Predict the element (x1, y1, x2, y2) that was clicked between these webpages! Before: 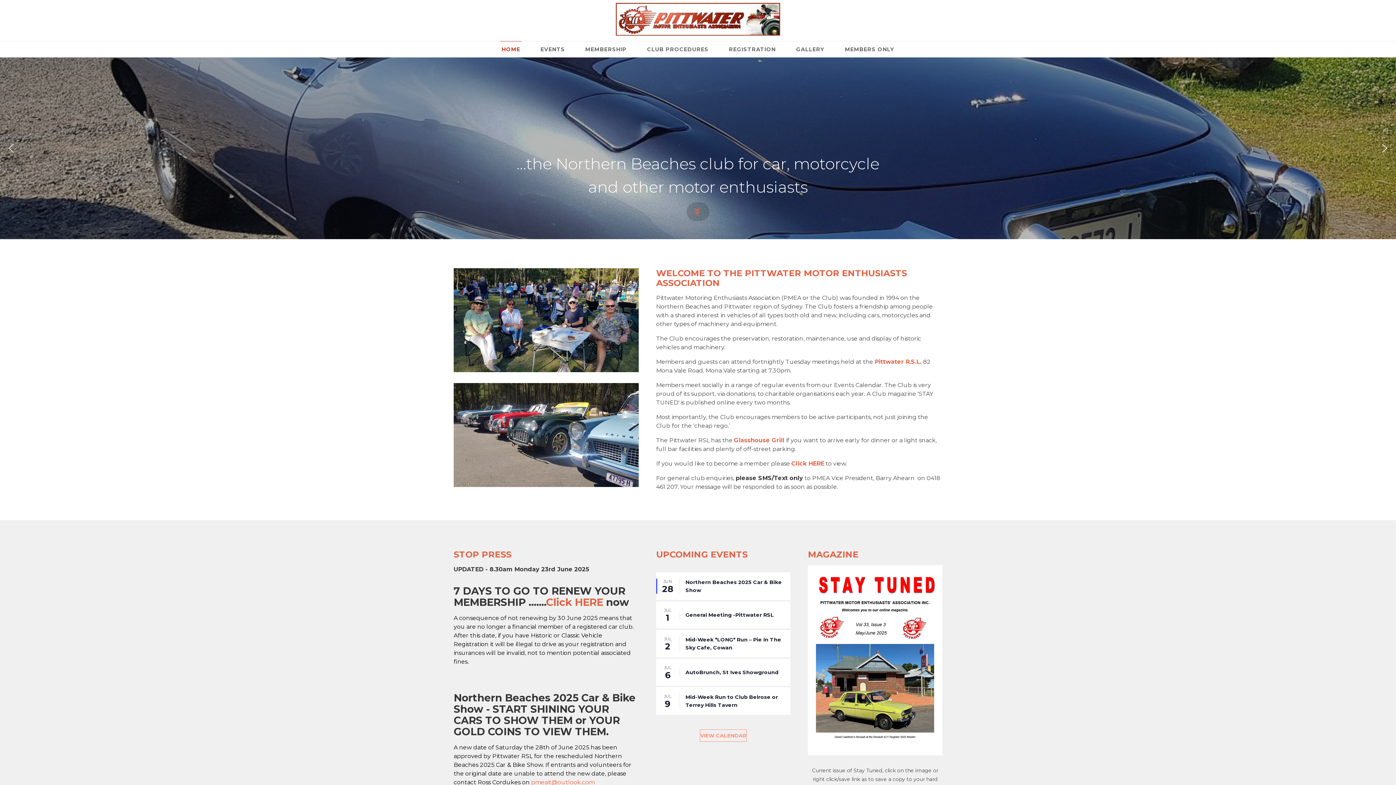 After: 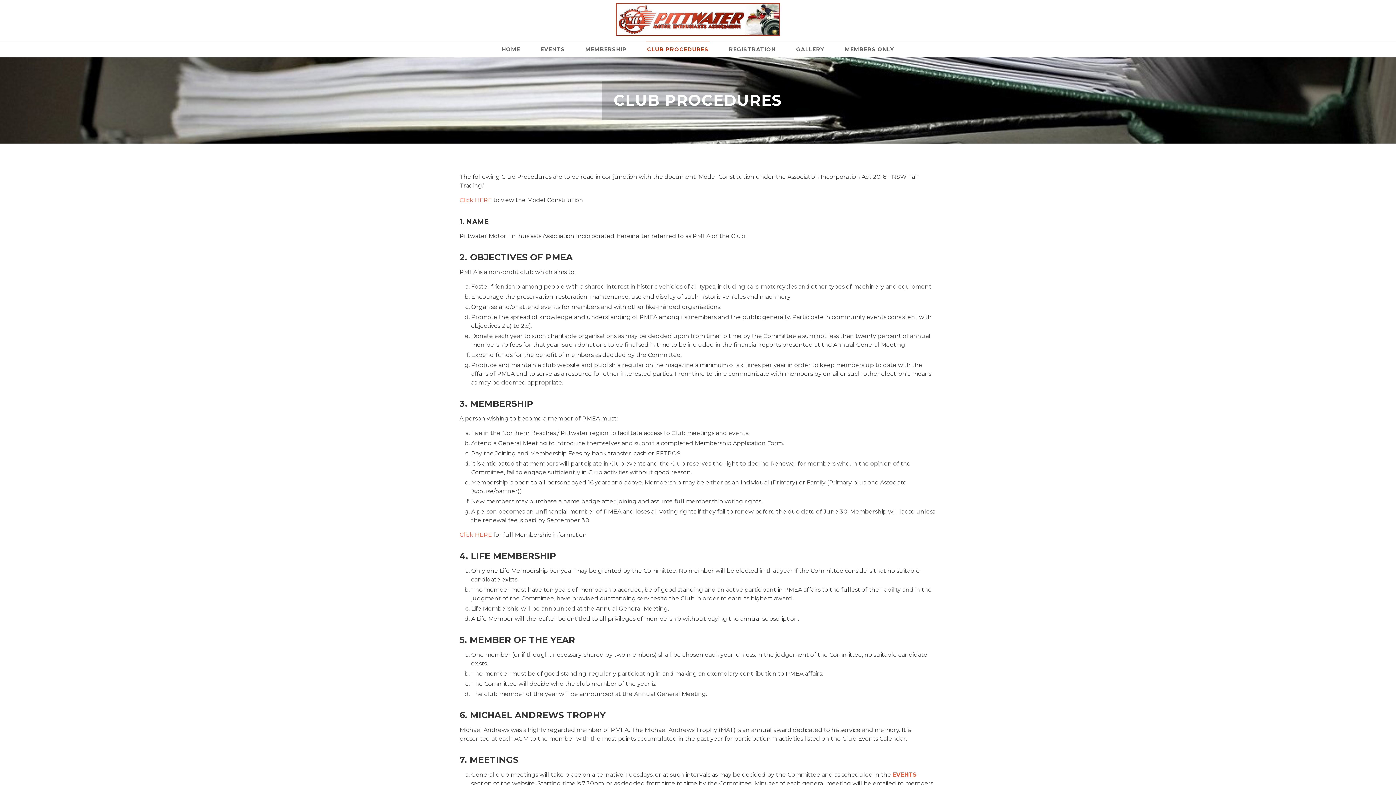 Action: label: CLUB PROCEDURES bbox: (645, 41, 710, 57)